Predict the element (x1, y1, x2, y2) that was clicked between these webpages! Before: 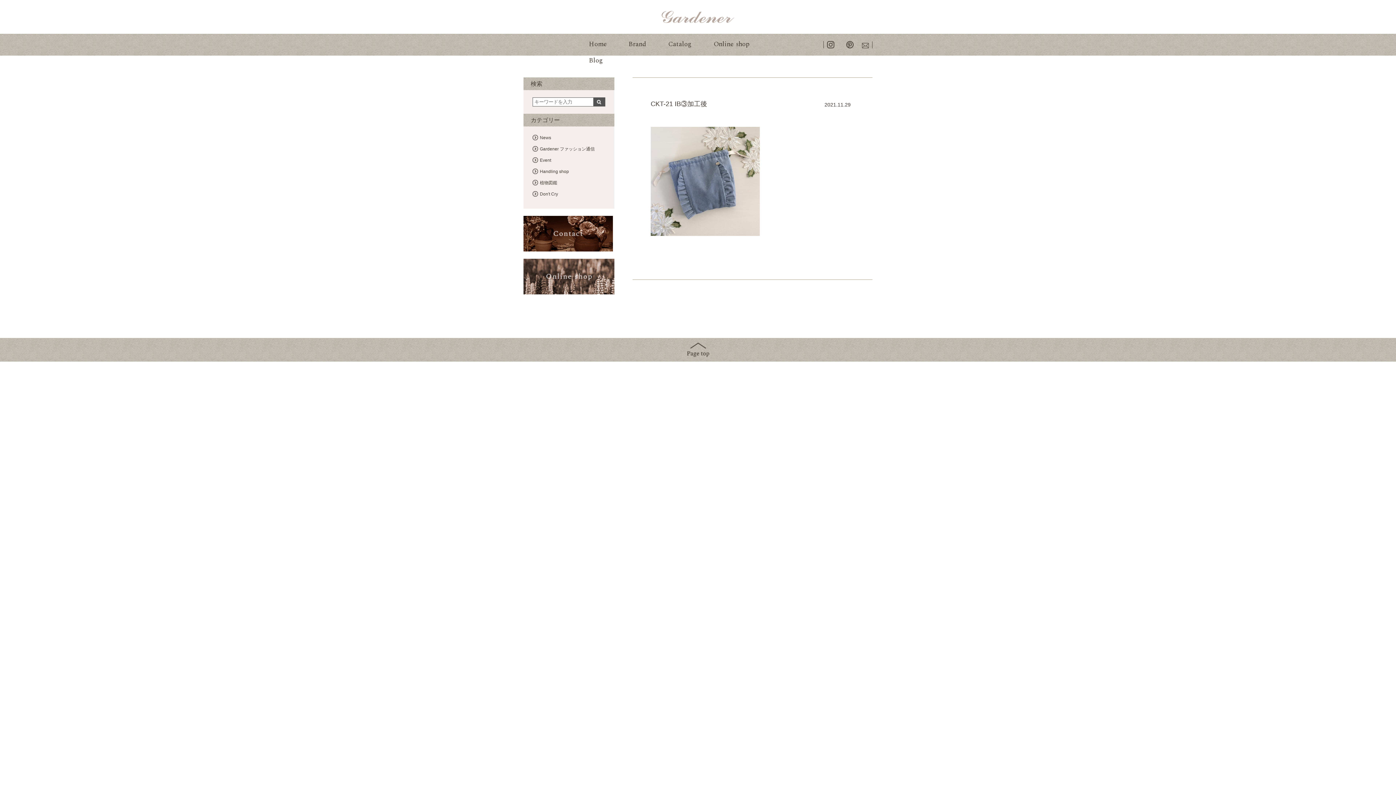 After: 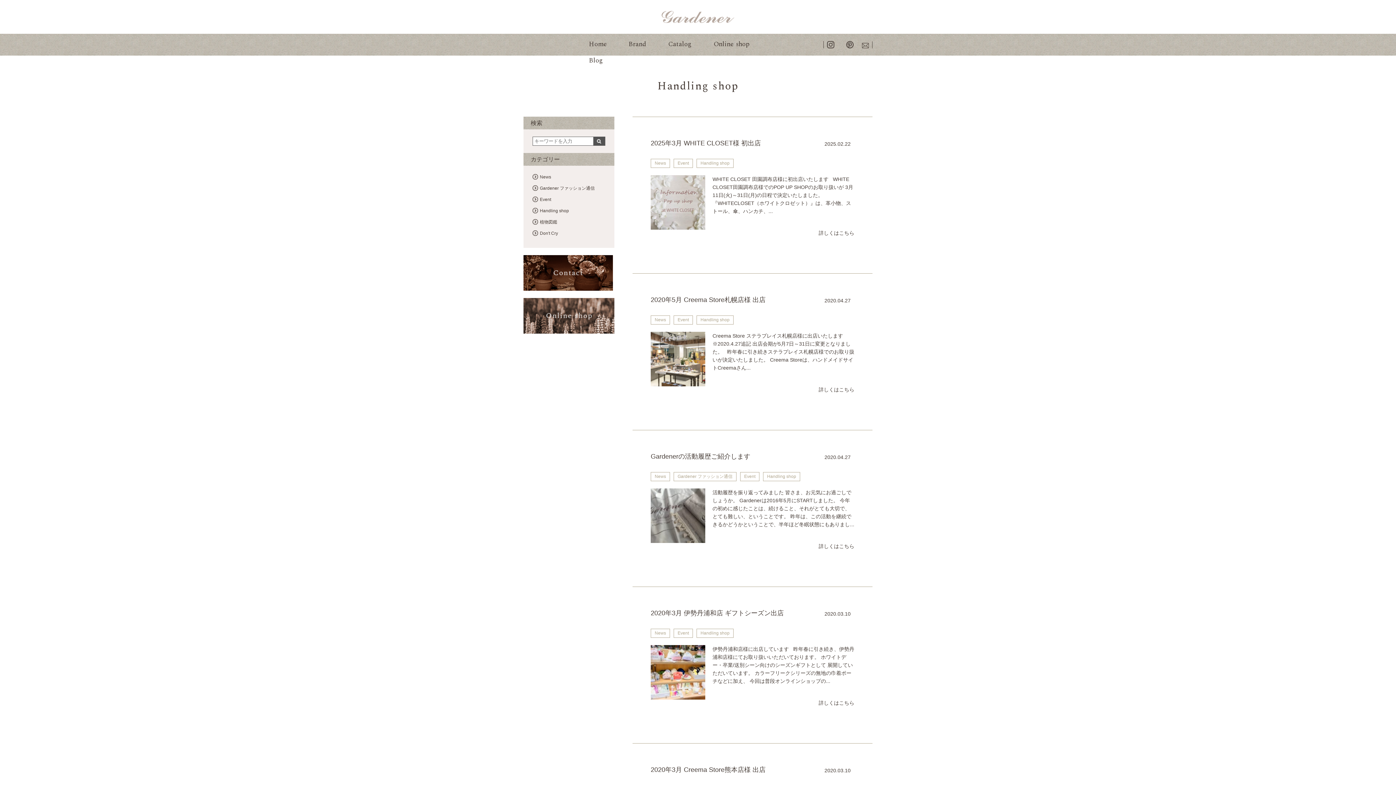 Action: label: Handling shop bbox: (540, 169, 569, 174)